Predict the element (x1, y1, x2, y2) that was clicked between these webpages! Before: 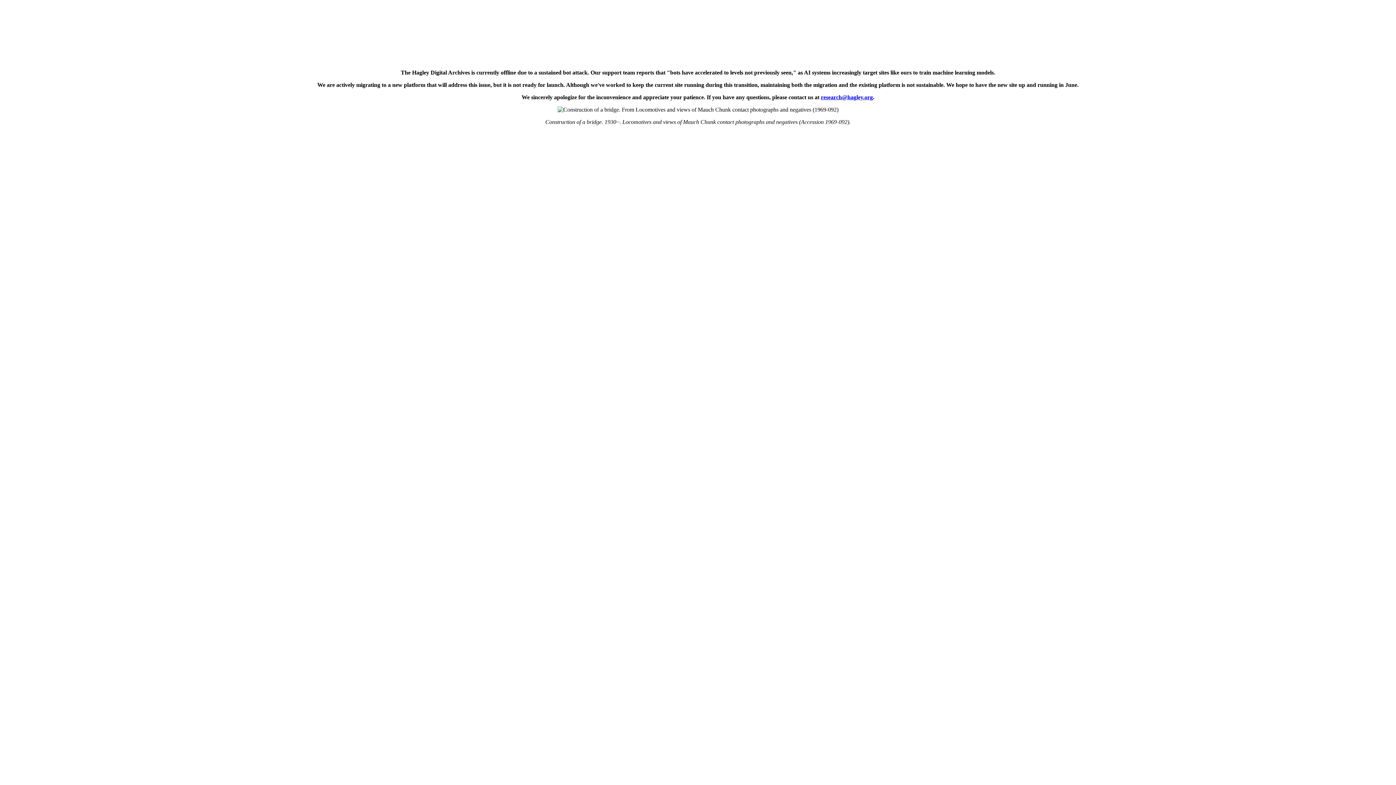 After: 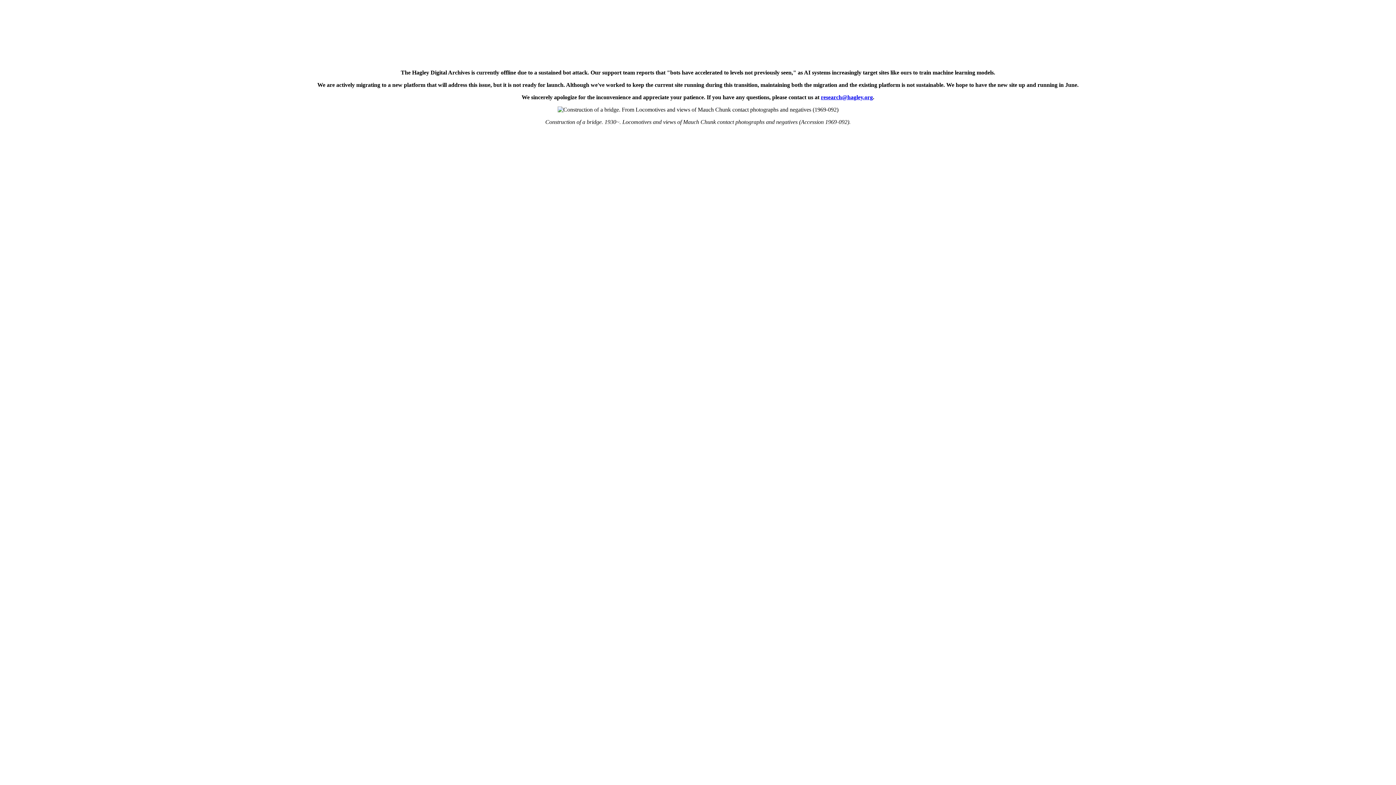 Action: label: research@hagley.org bbox: (821, 94, 873, 100)